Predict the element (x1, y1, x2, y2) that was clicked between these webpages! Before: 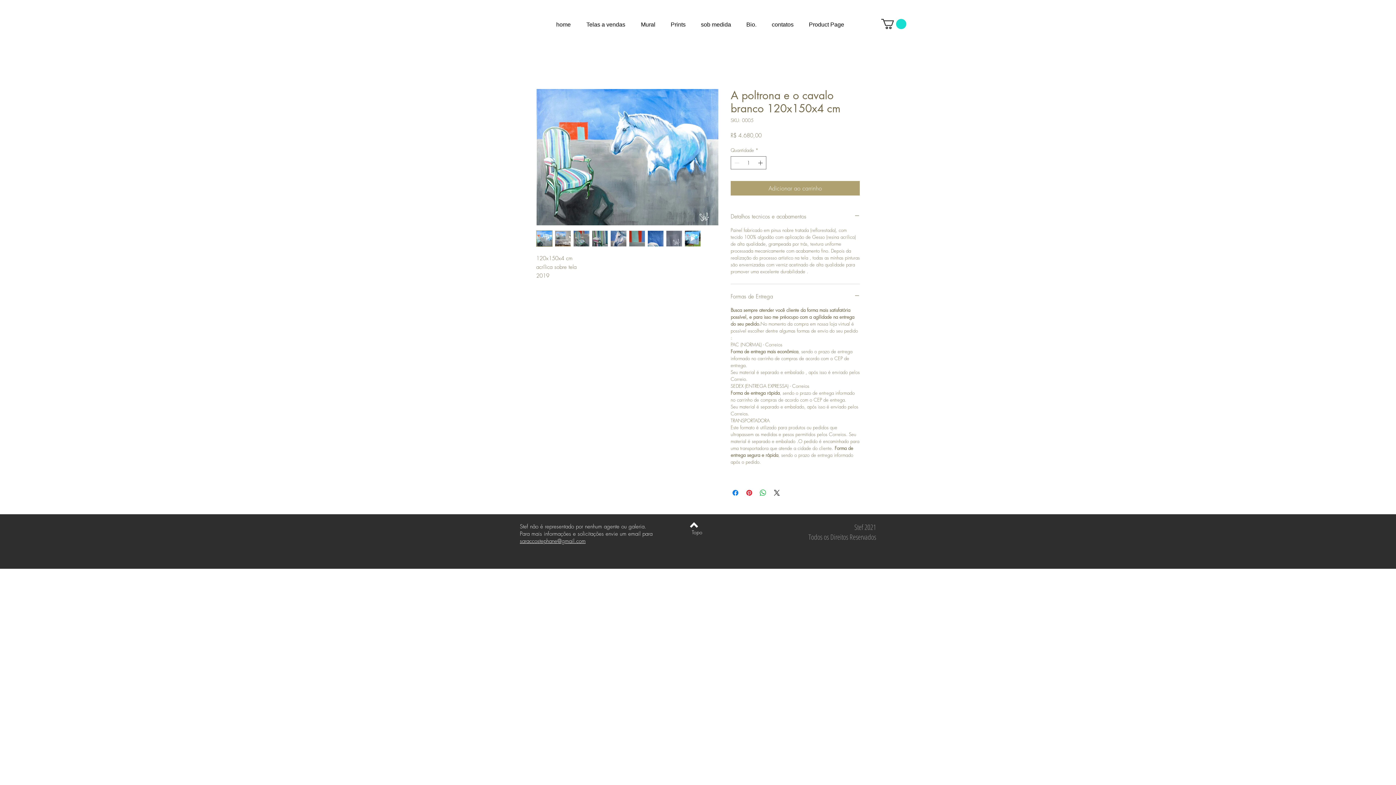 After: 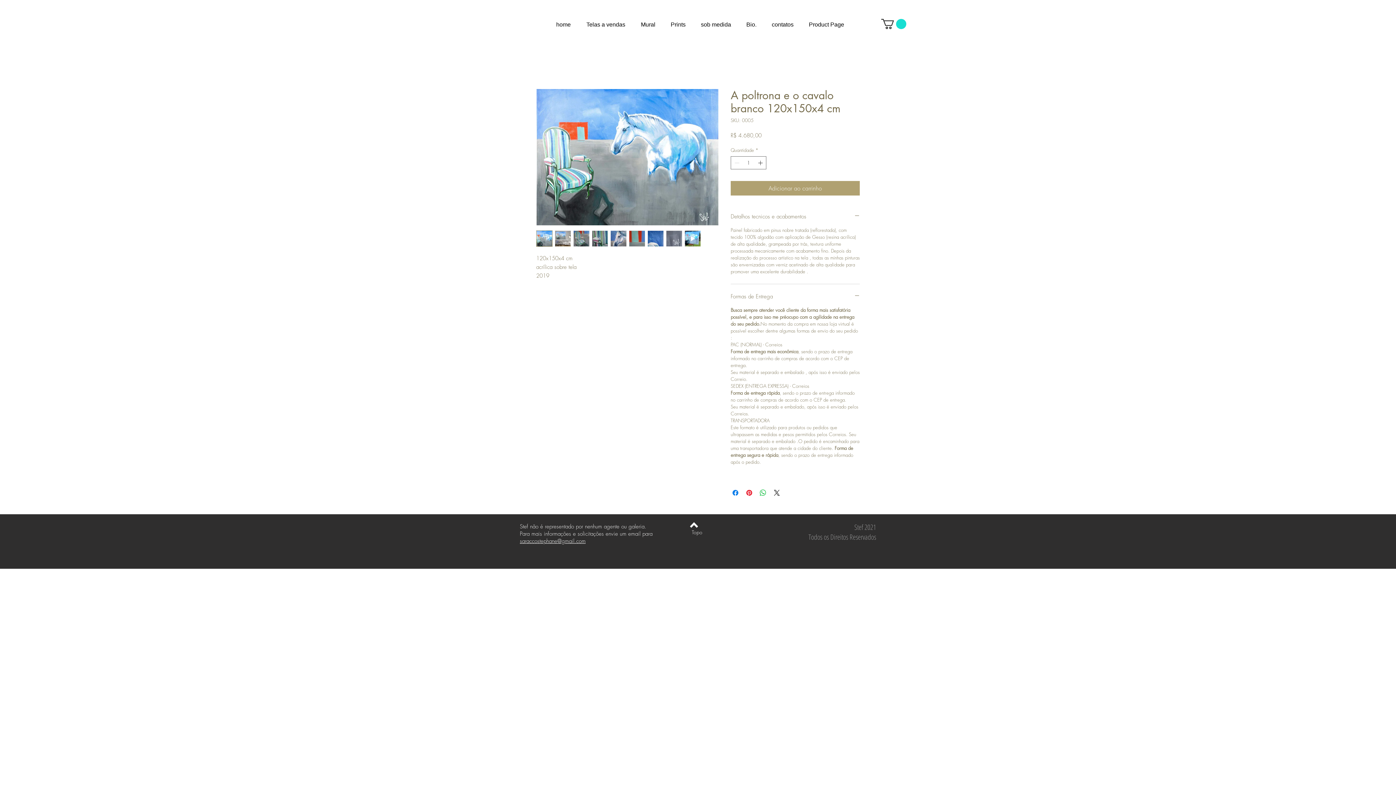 Action: bbox: (647, 230, 664, 246)